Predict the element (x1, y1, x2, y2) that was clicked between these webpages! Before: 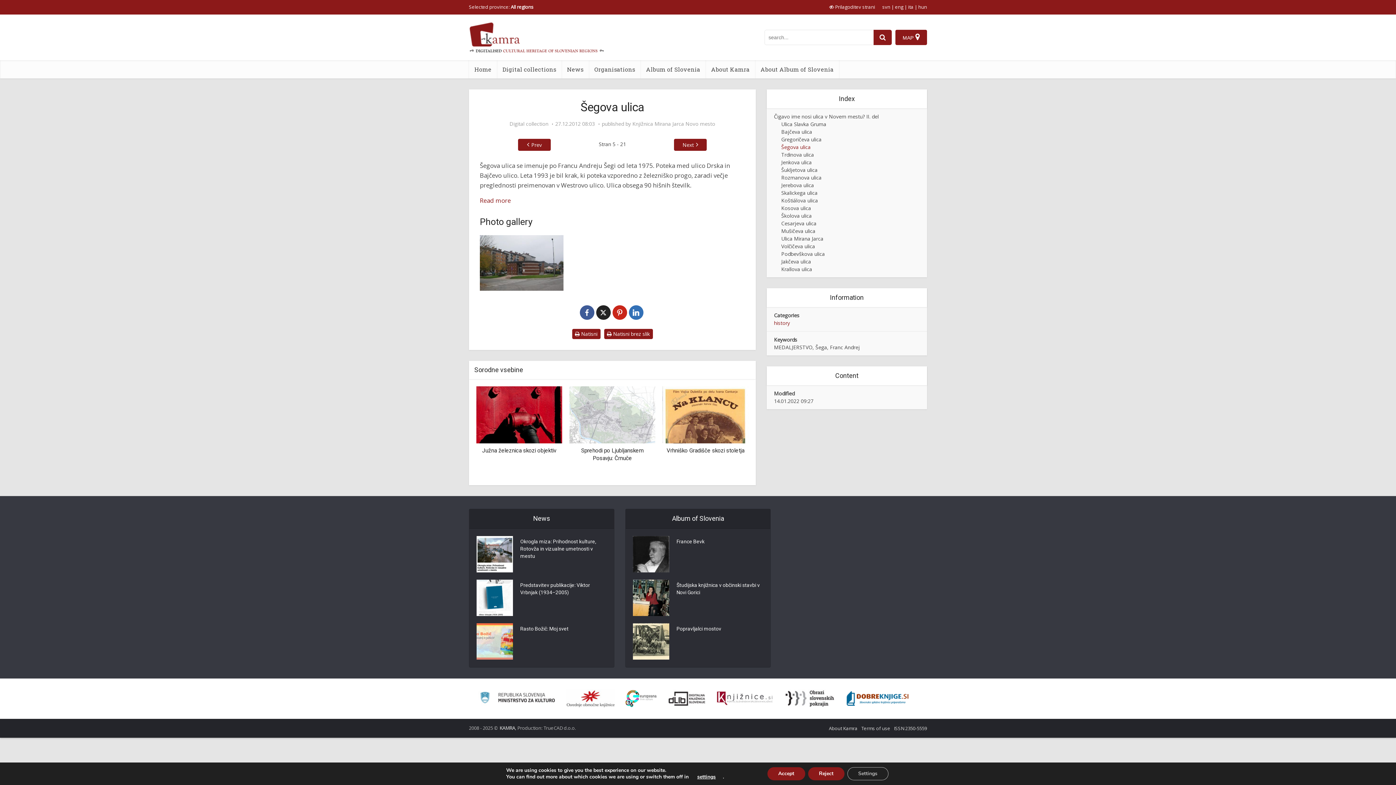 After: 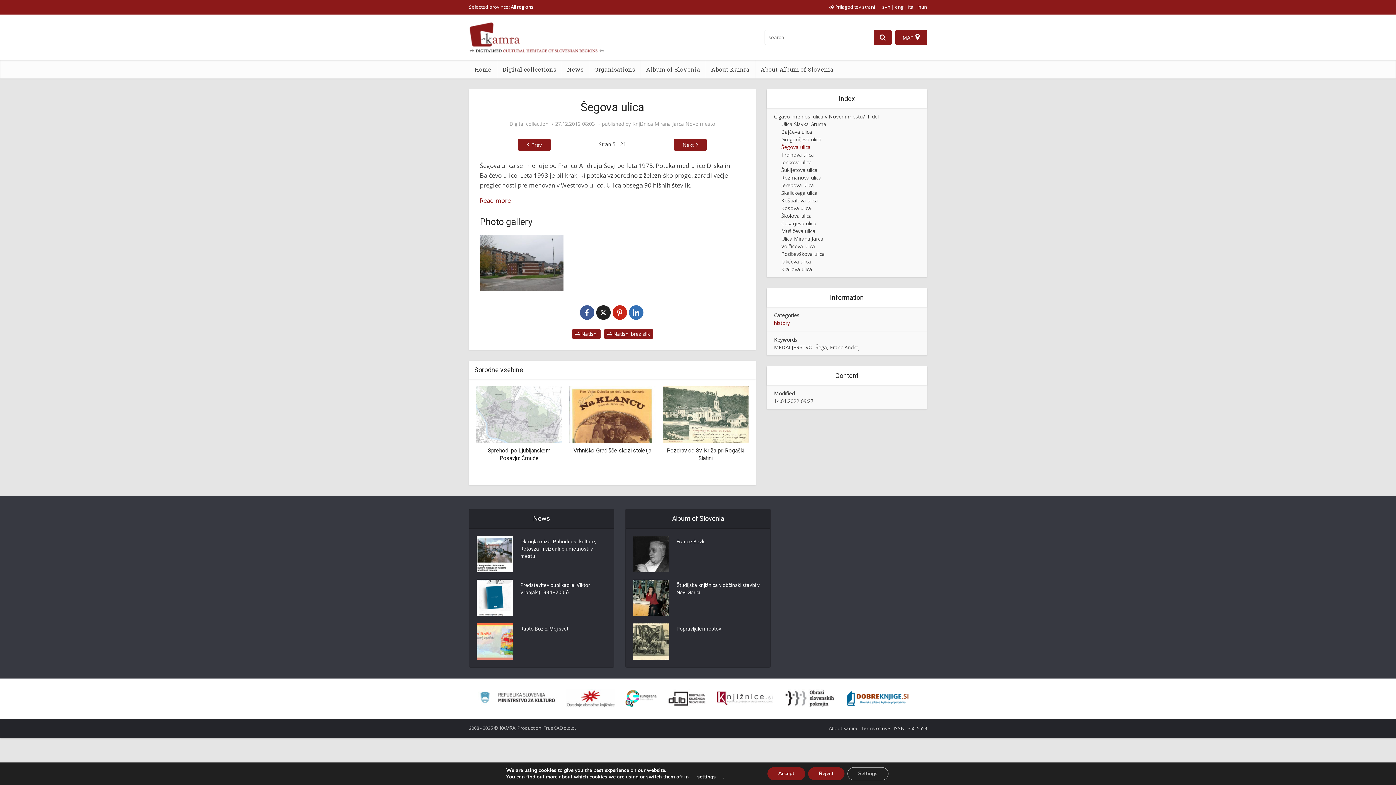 Action: label: Šegova ulica bbox: (781, 143, 810, 150)